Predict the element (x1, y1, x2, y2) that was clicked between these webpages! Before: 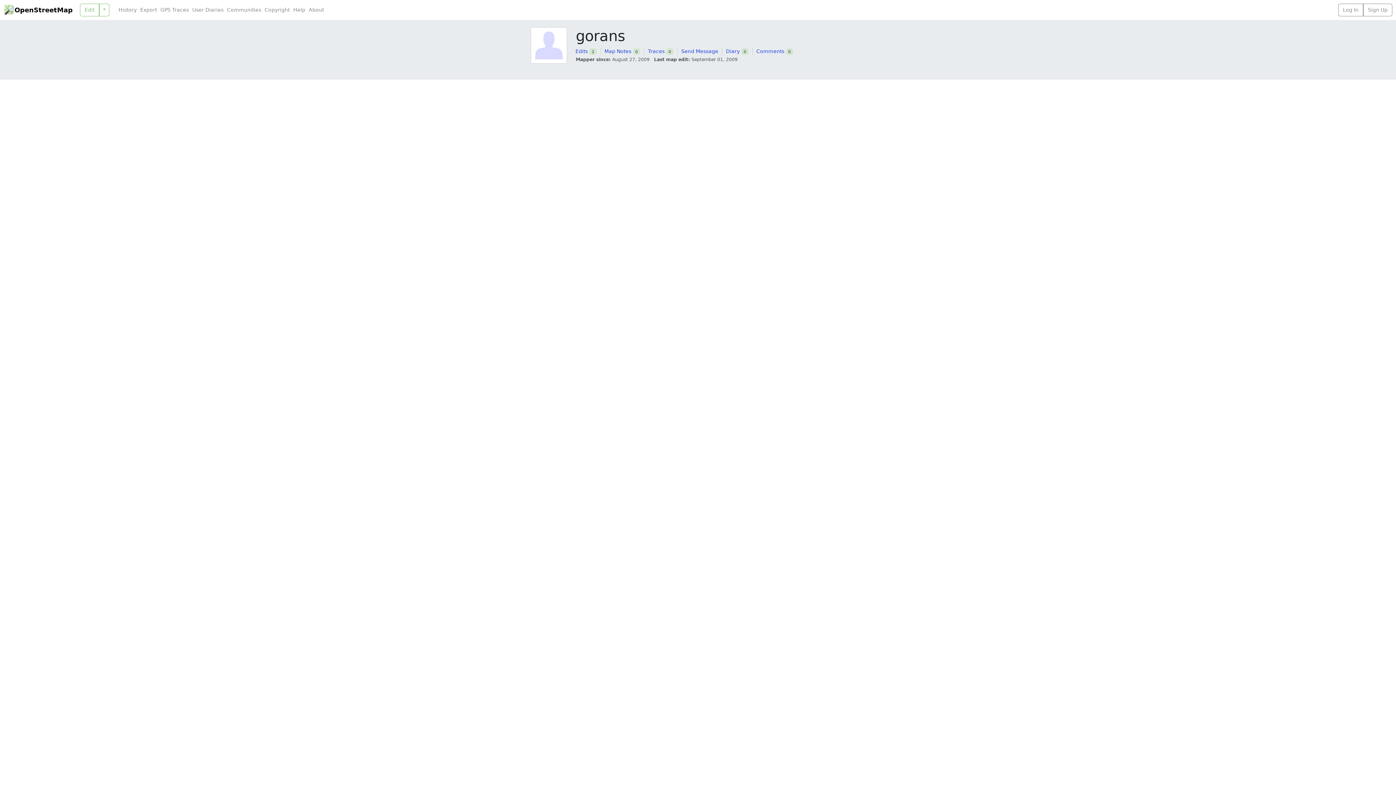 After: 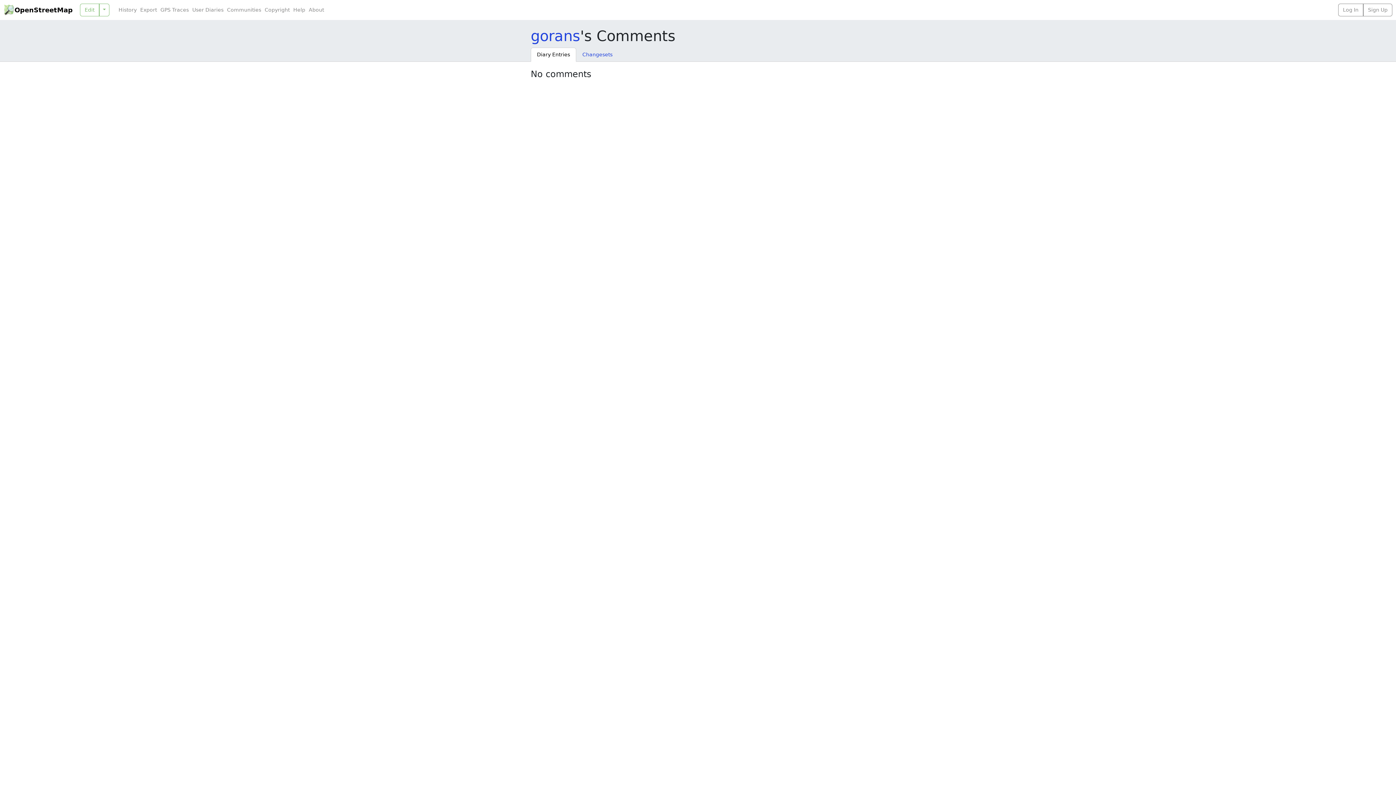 Action: bbox: (756, 48, 784, 54) label: Comments